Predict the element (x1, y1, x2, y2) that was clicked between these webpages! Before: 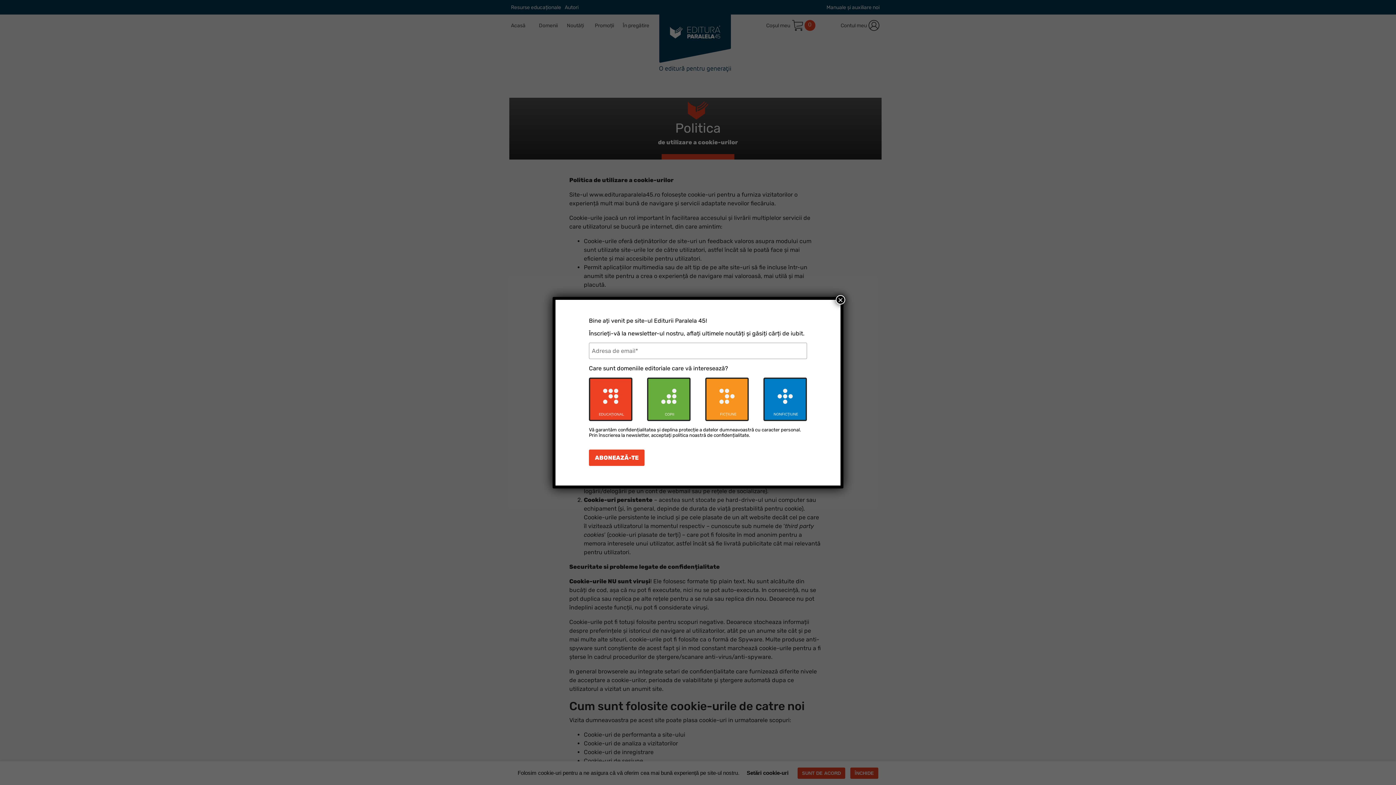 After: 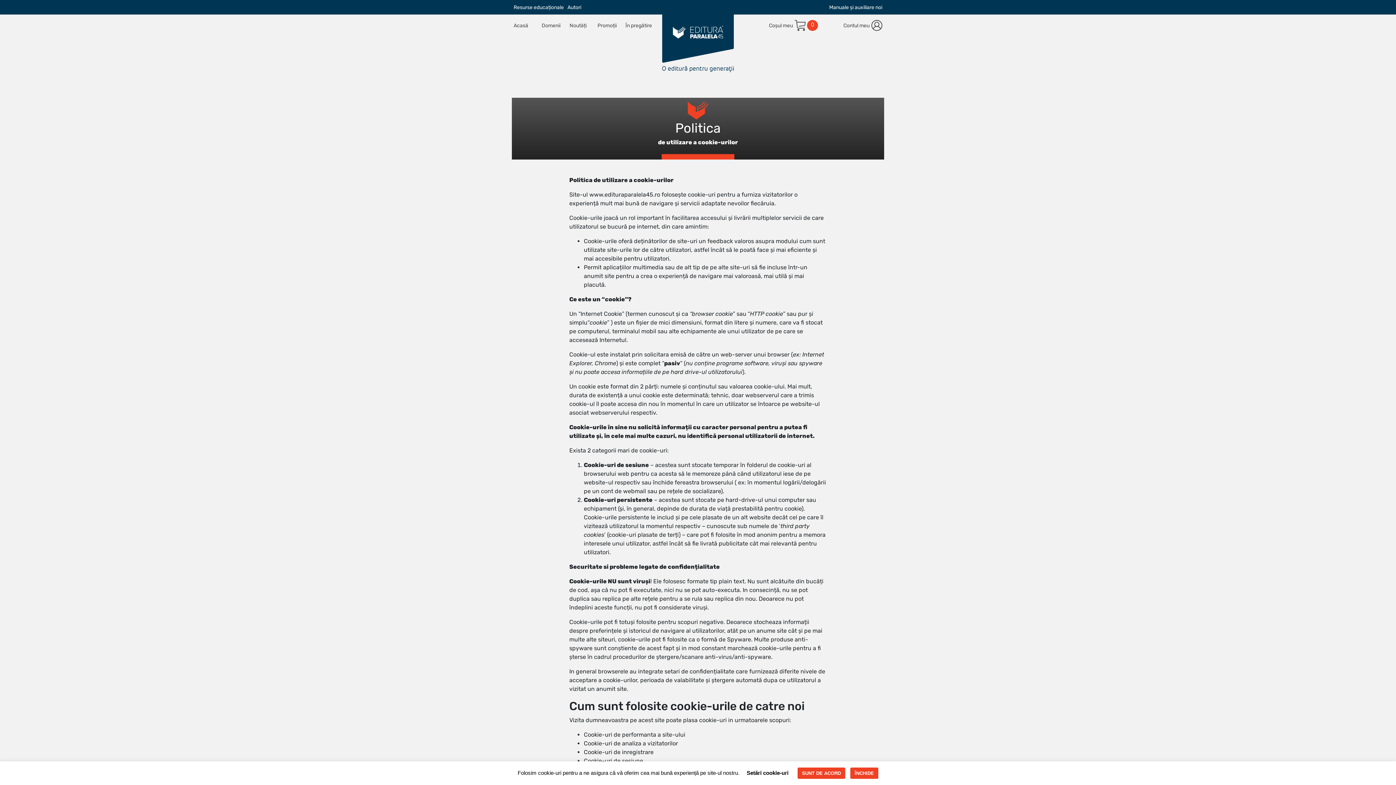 Action: label: Close bbox: (836, 295, 845, 304)